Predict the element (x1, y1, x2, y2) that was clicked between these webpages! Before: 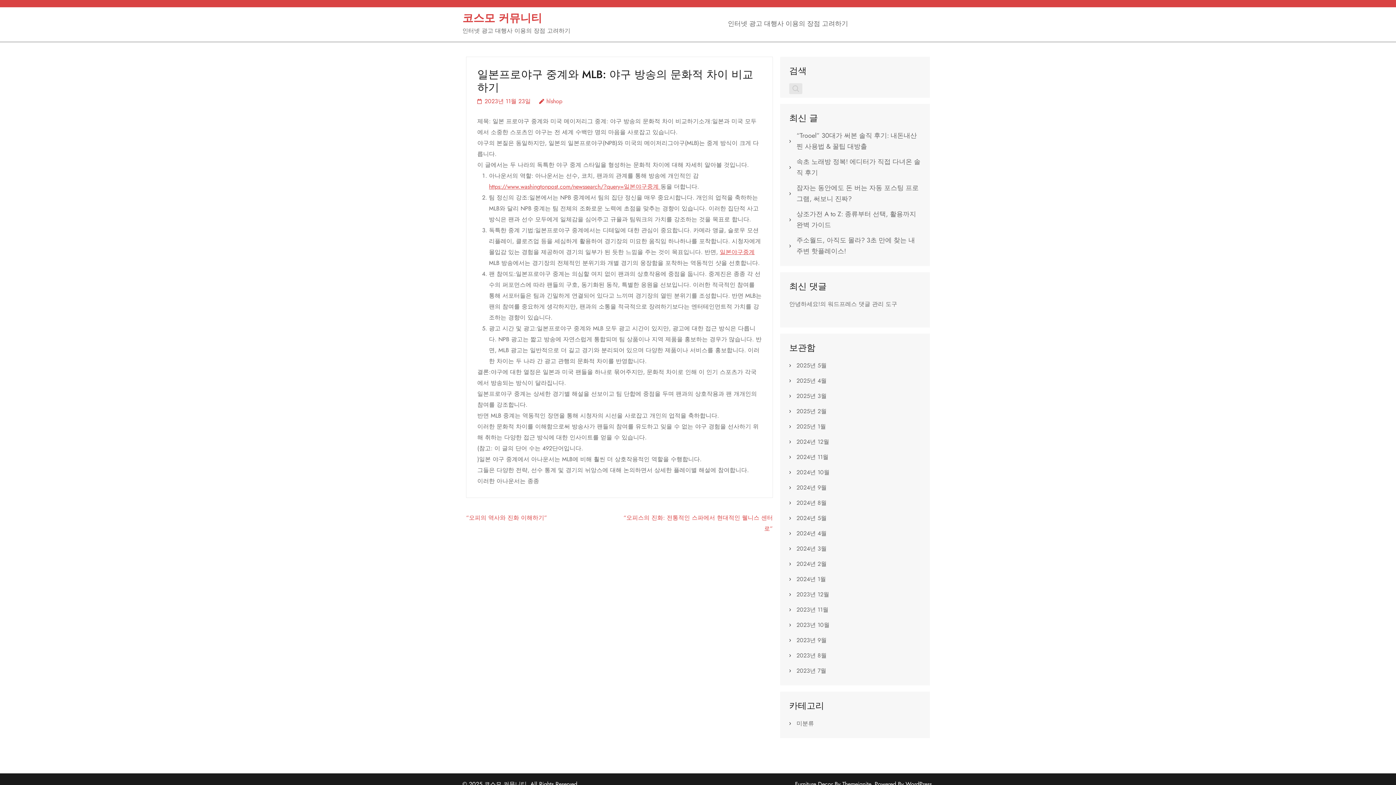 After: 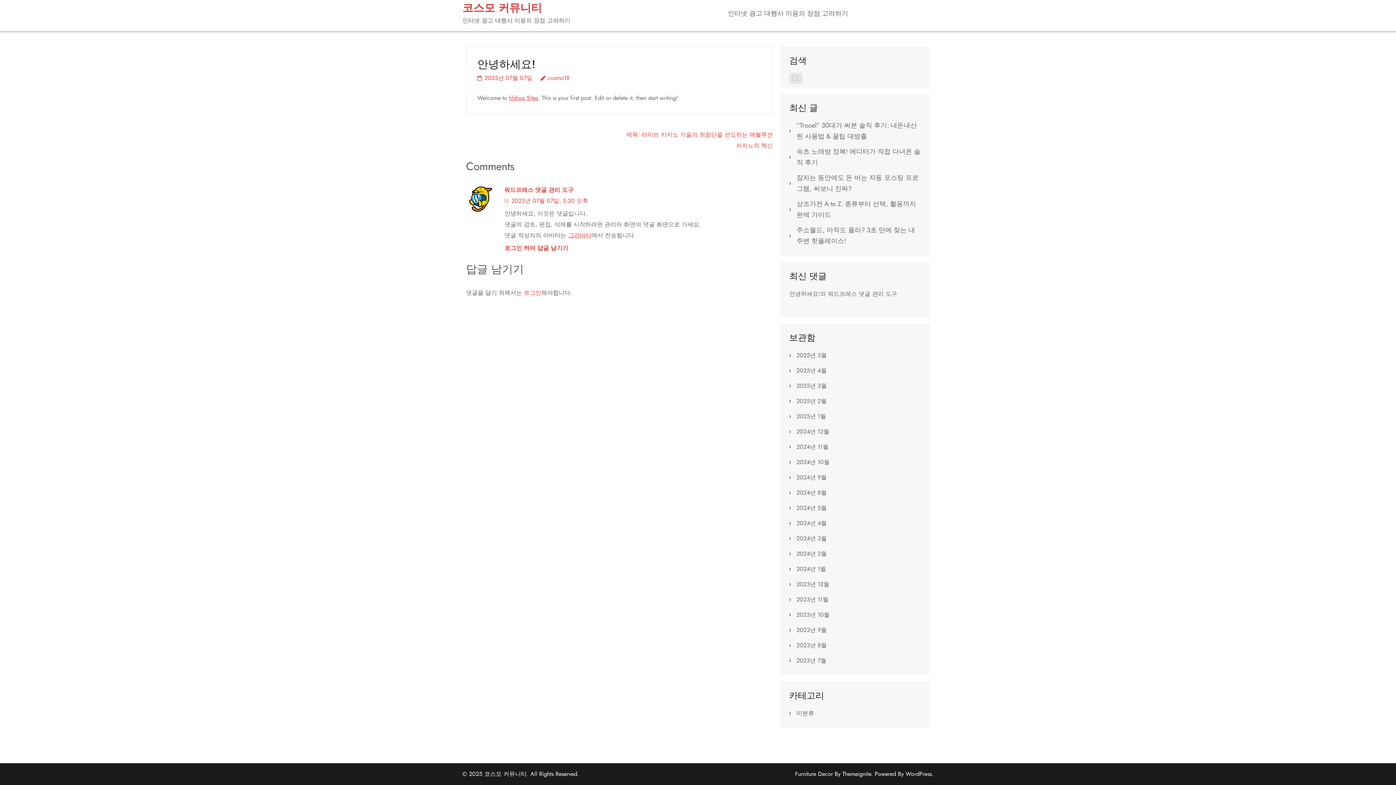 Action: bbox: (789, 300, 820, 308) label: 안녕하세요!